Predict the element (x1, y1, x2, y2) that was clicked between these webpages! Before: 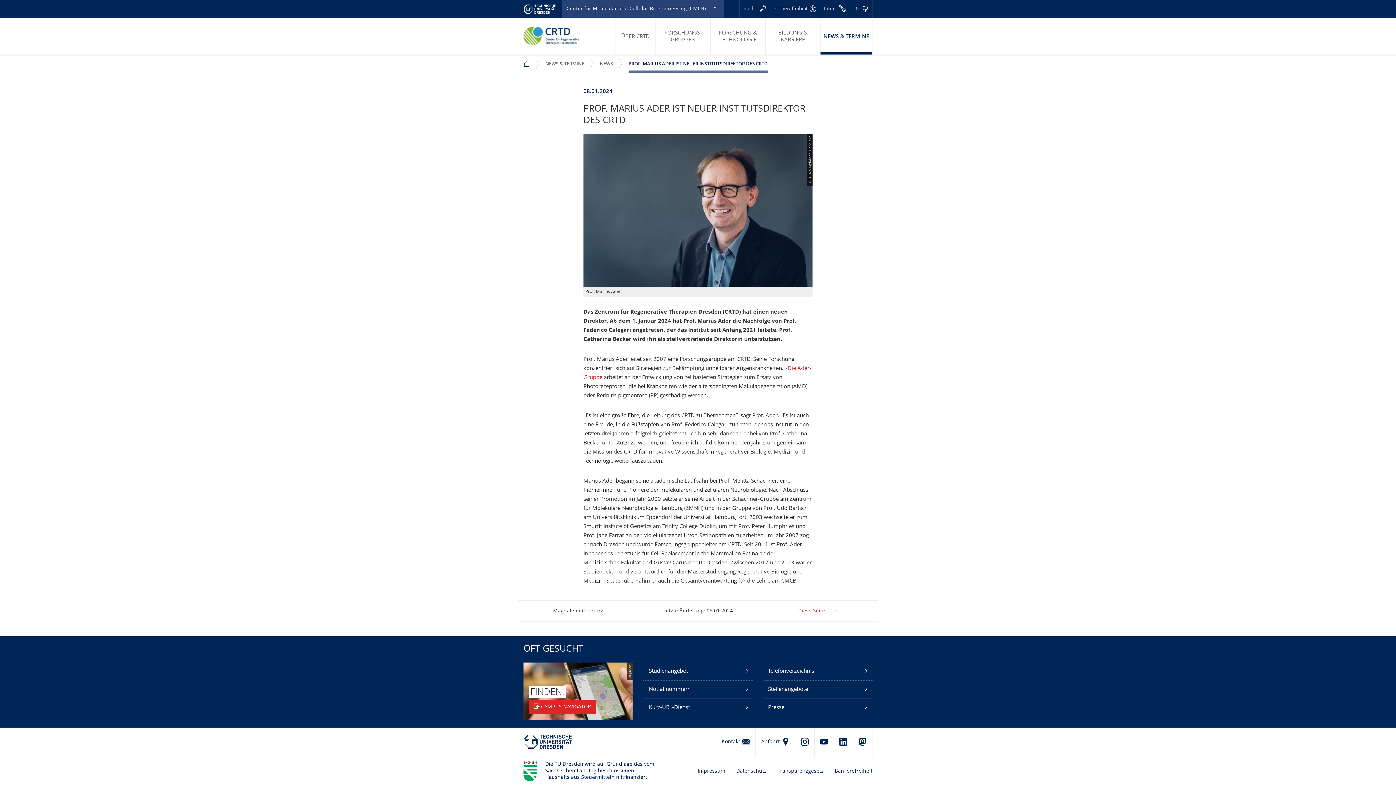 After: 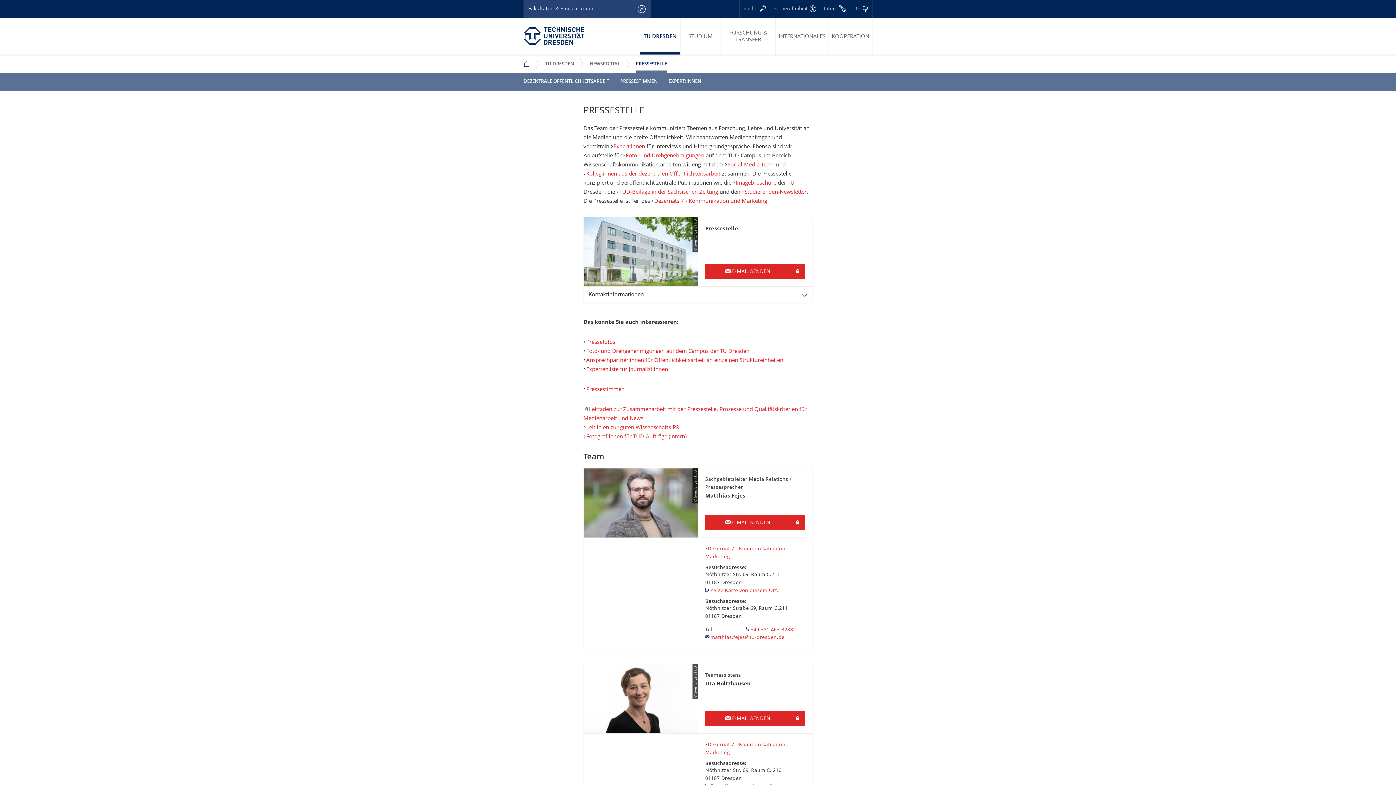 Action: bbox: (762, 699, 872, 717) label: Presse